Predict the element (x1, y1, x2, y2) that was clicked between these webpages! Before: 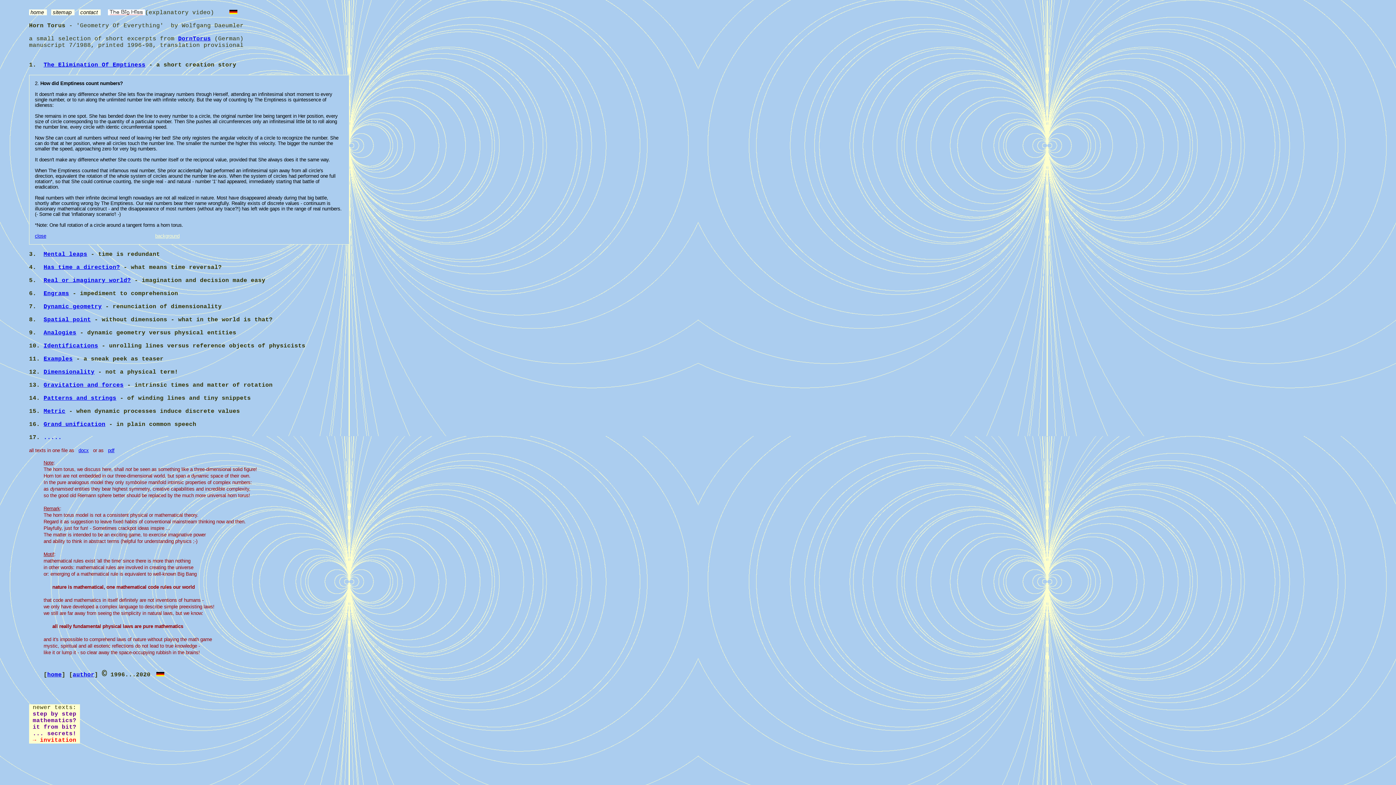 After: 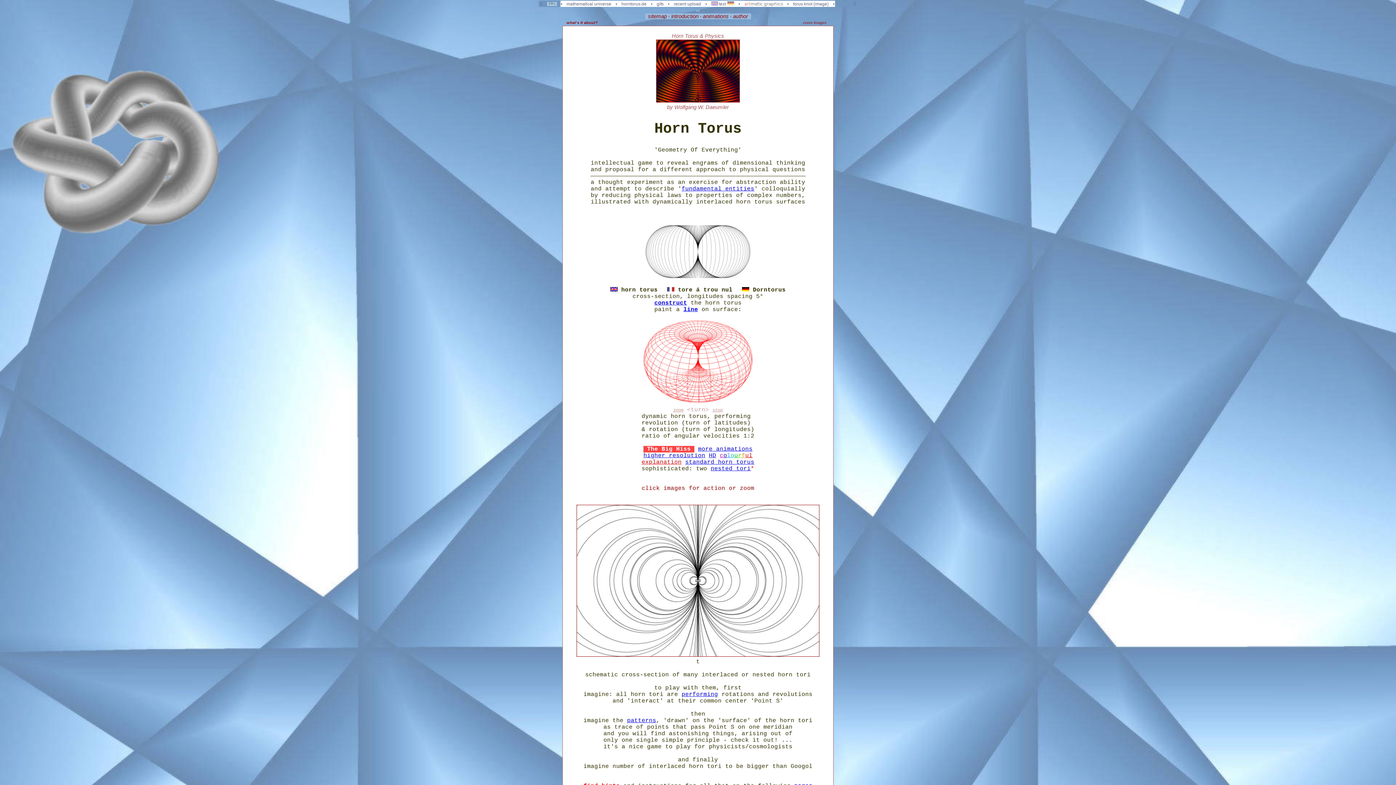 Action: bbox: (29, 9, 46, 15) label:  home  